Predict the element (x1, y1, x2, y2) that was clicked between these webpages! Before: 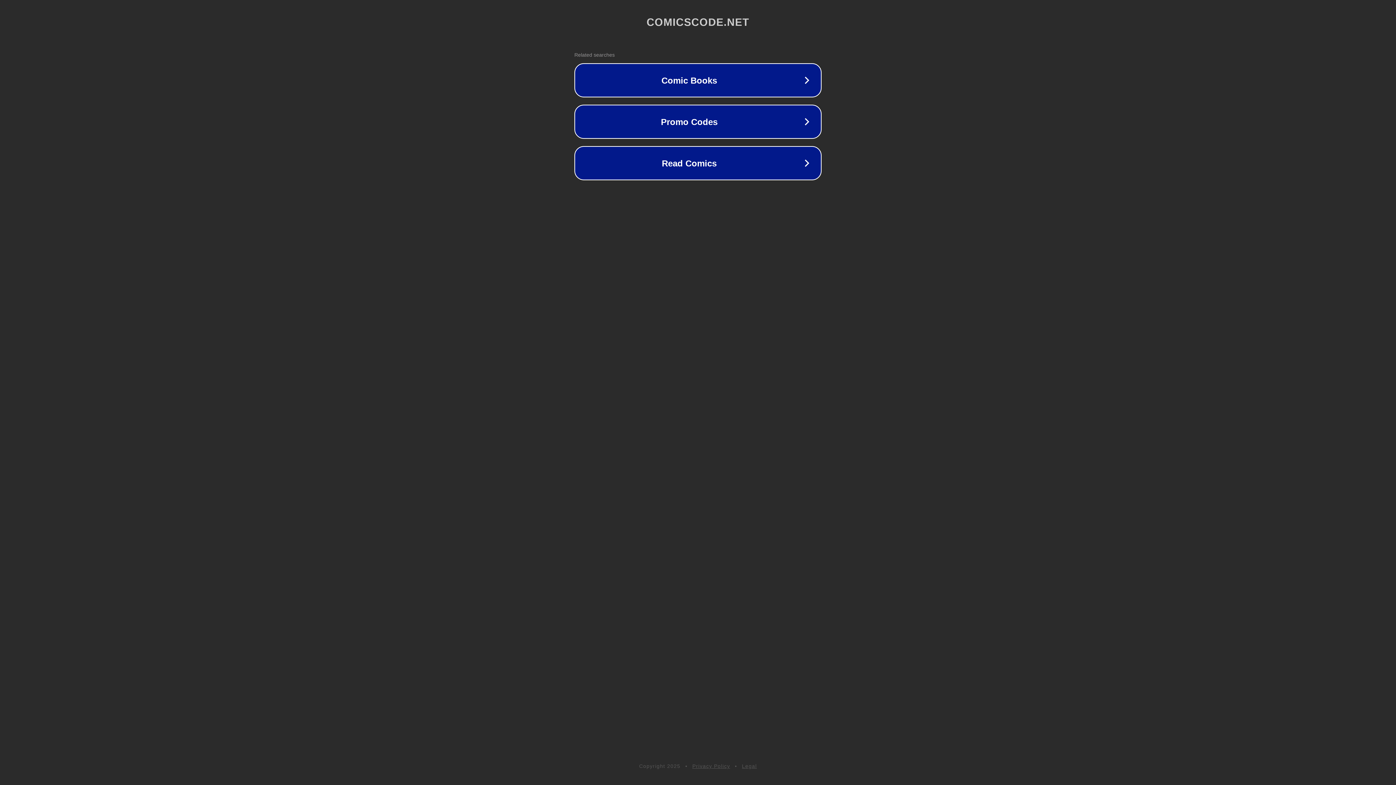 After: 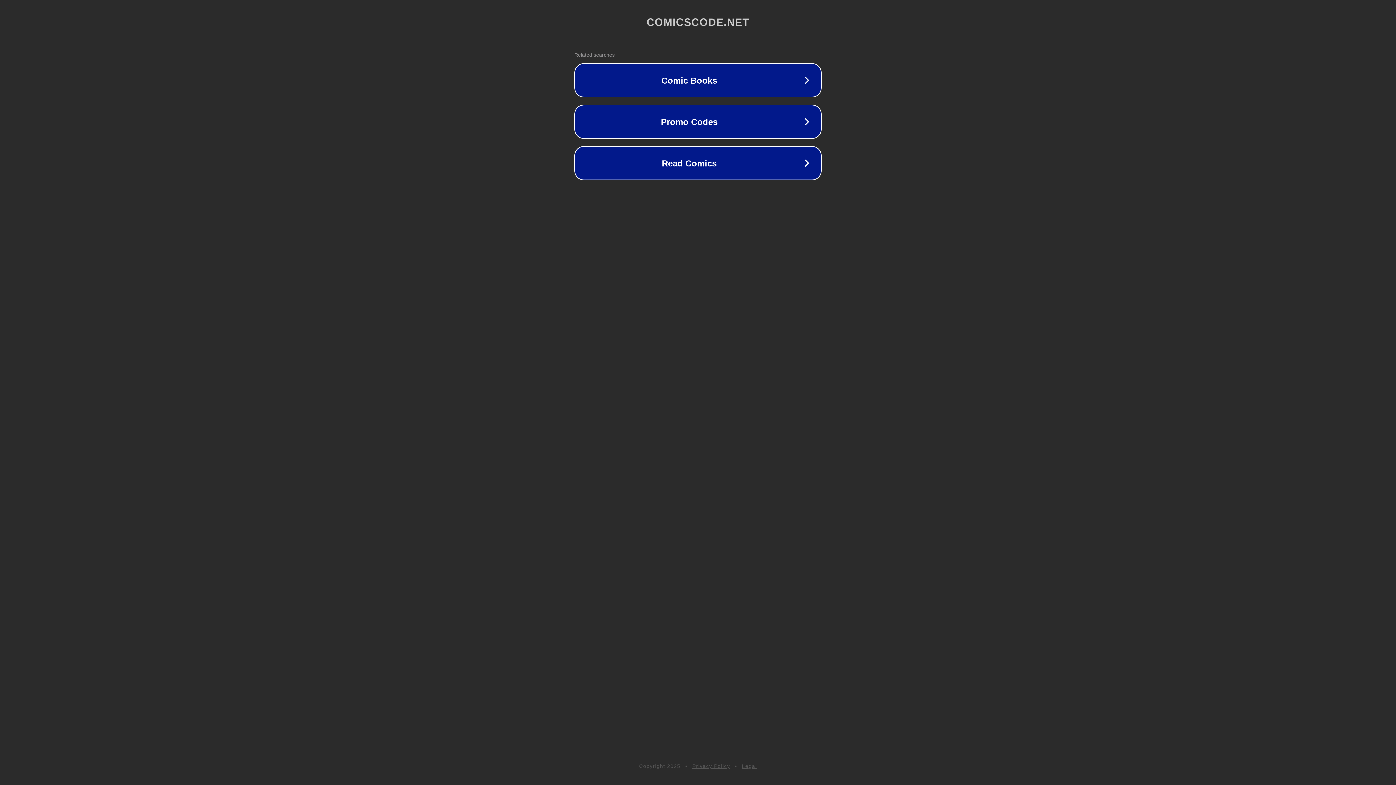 Action: label: Legal bbox: (742, 763, 757, 769)